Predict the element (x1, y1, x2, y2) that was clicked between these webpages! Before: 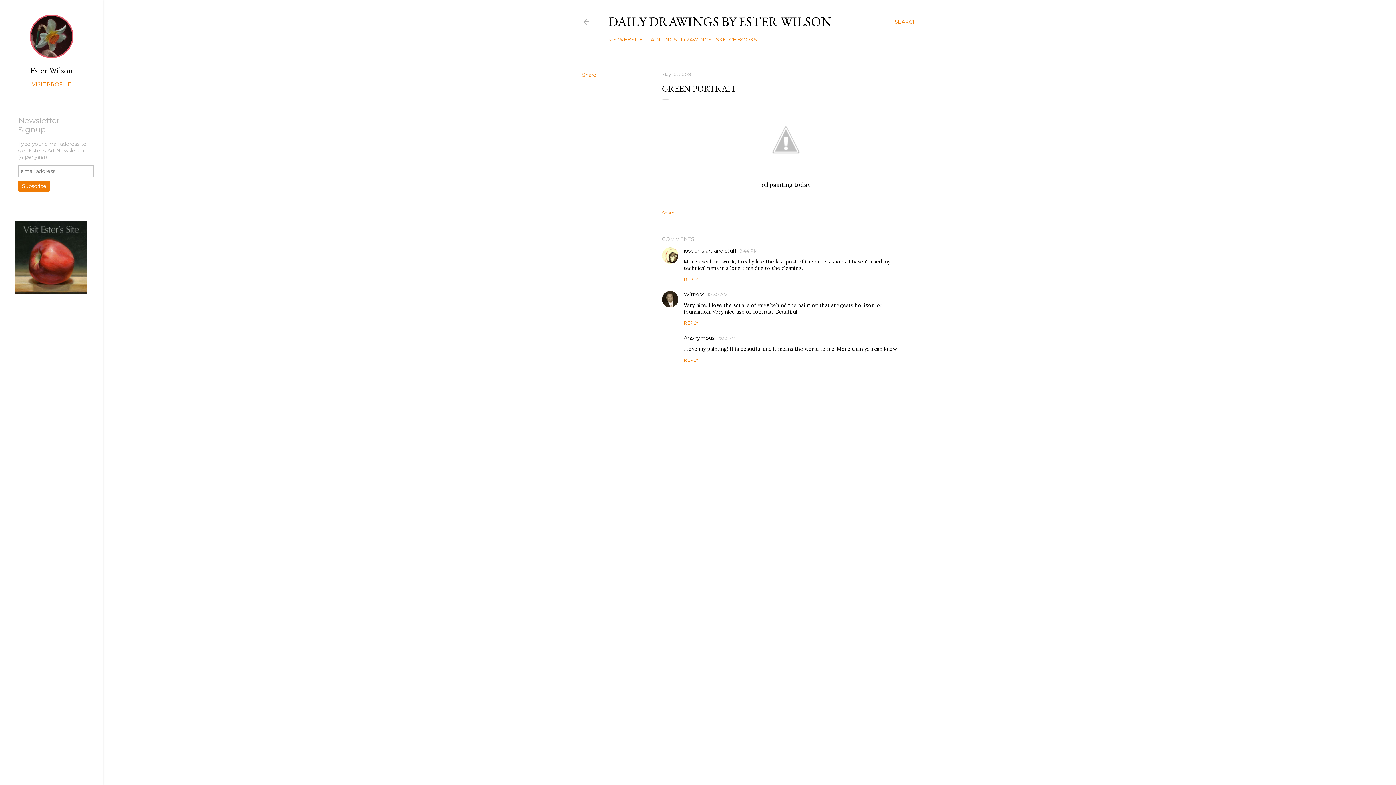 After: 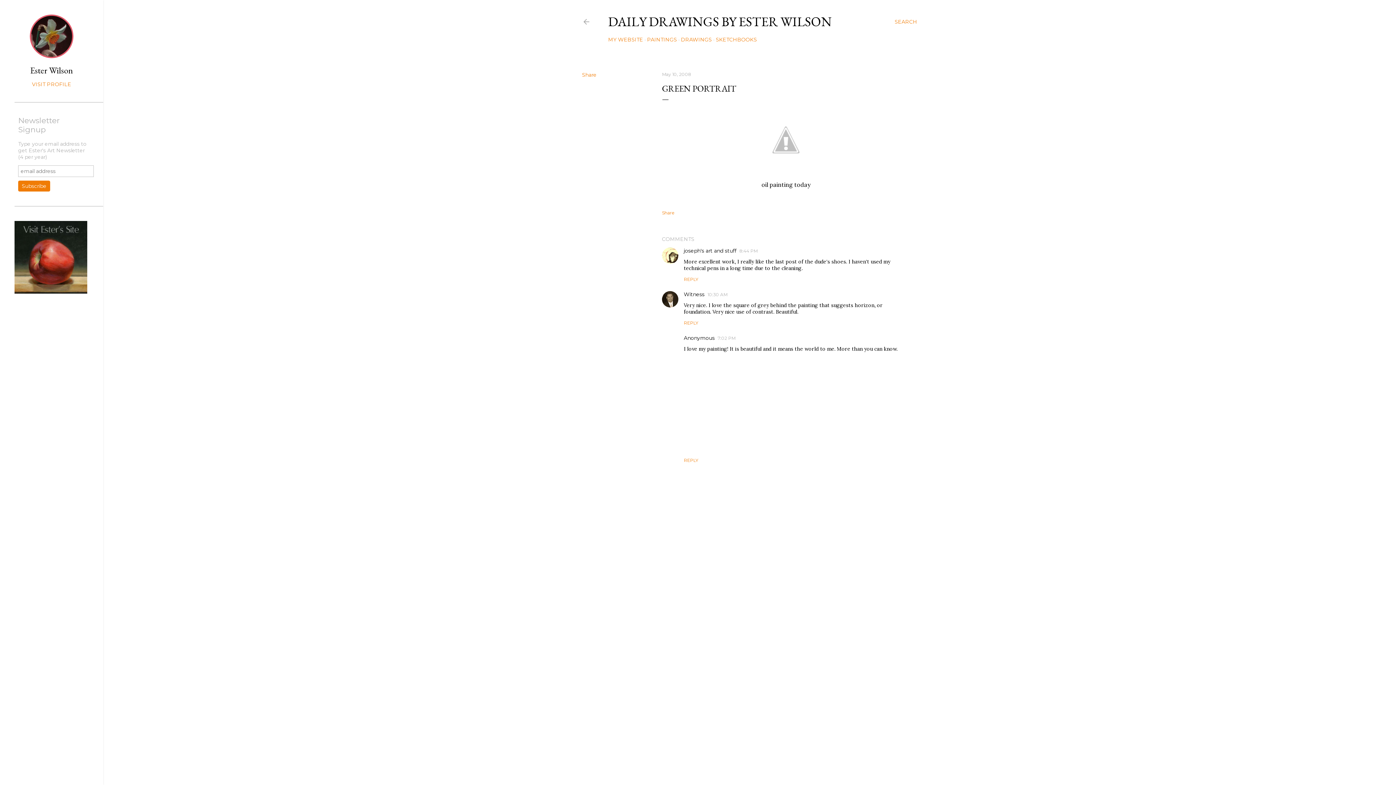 Action: label: REPLY bbox: (684, 357, 698, 362)